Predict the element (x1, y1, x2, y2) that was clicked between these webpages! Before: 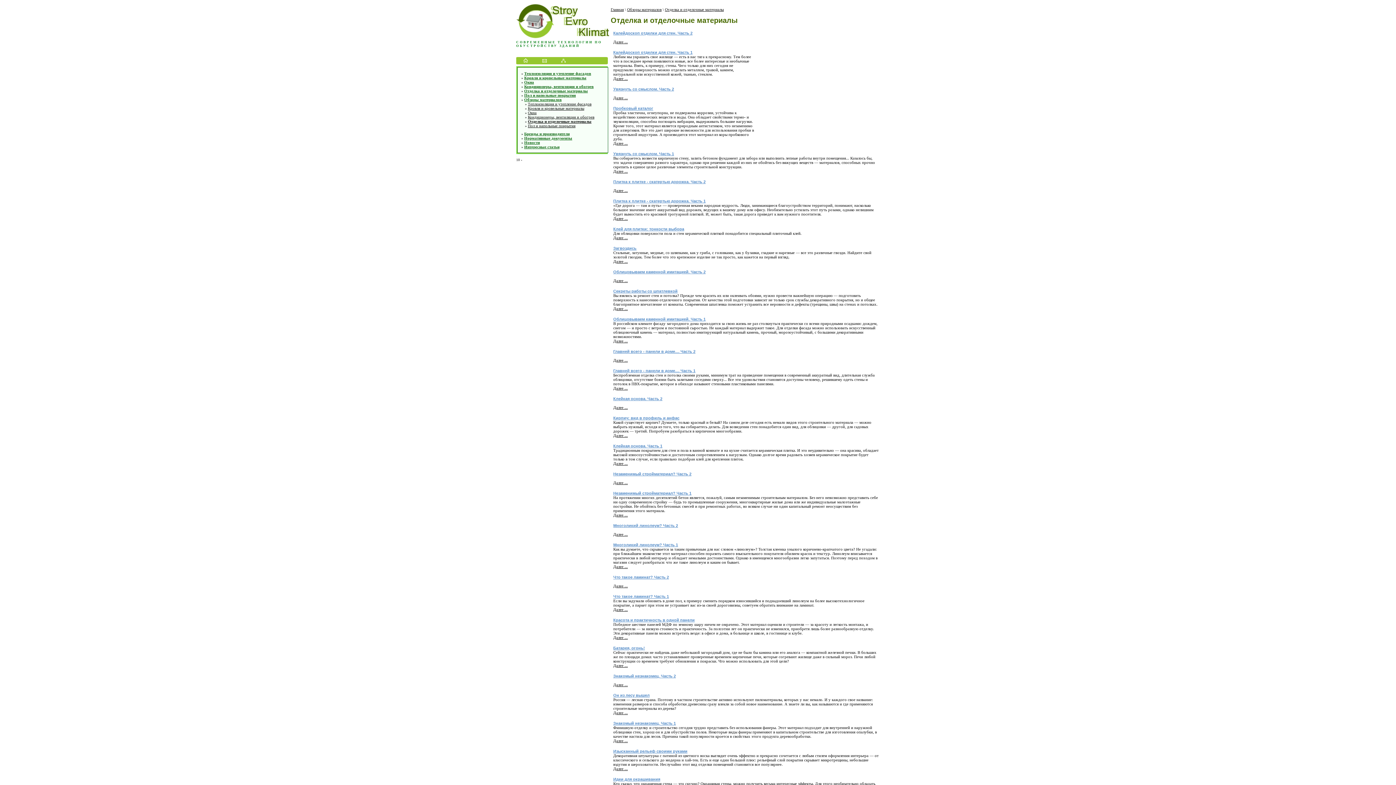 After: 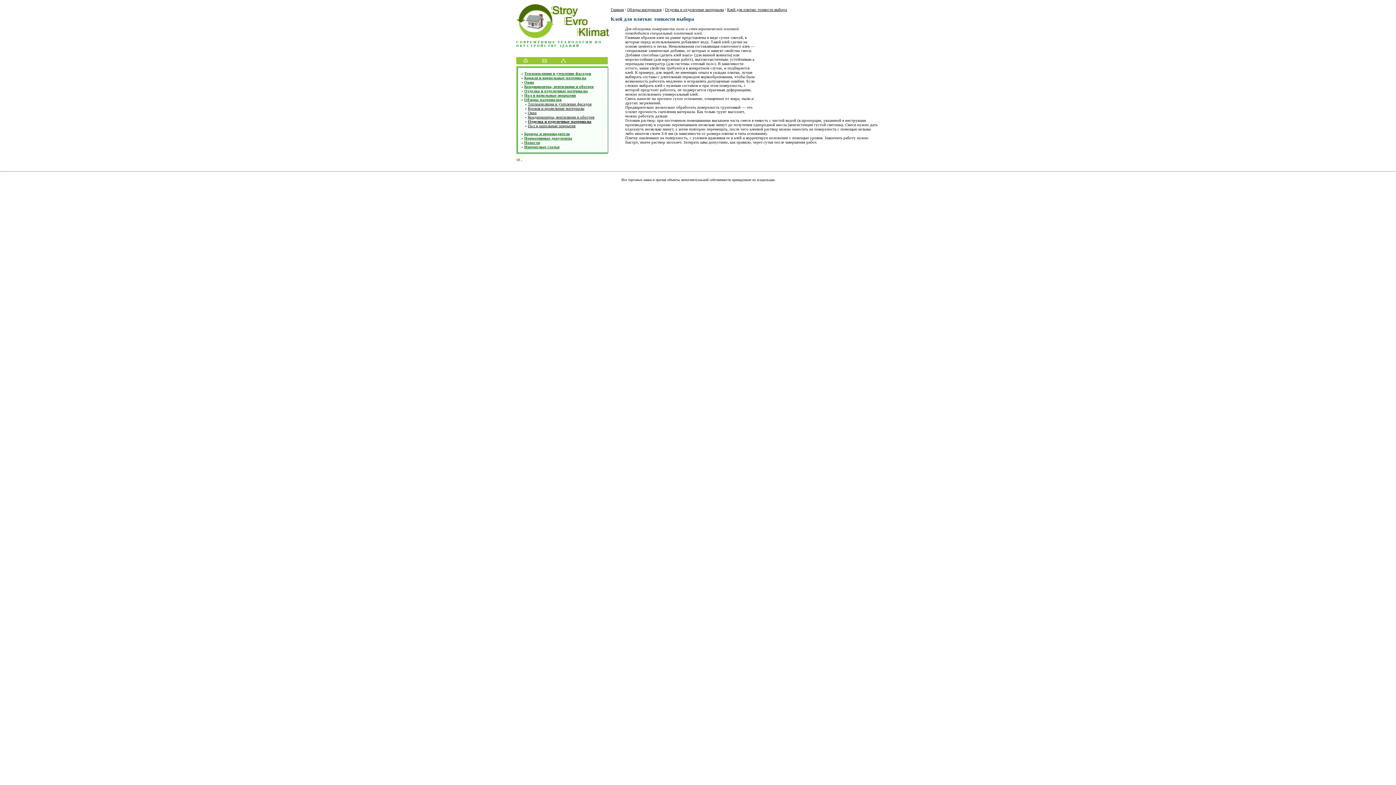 Action: label: Далее ... bbox: (613, 235, 628, 239)